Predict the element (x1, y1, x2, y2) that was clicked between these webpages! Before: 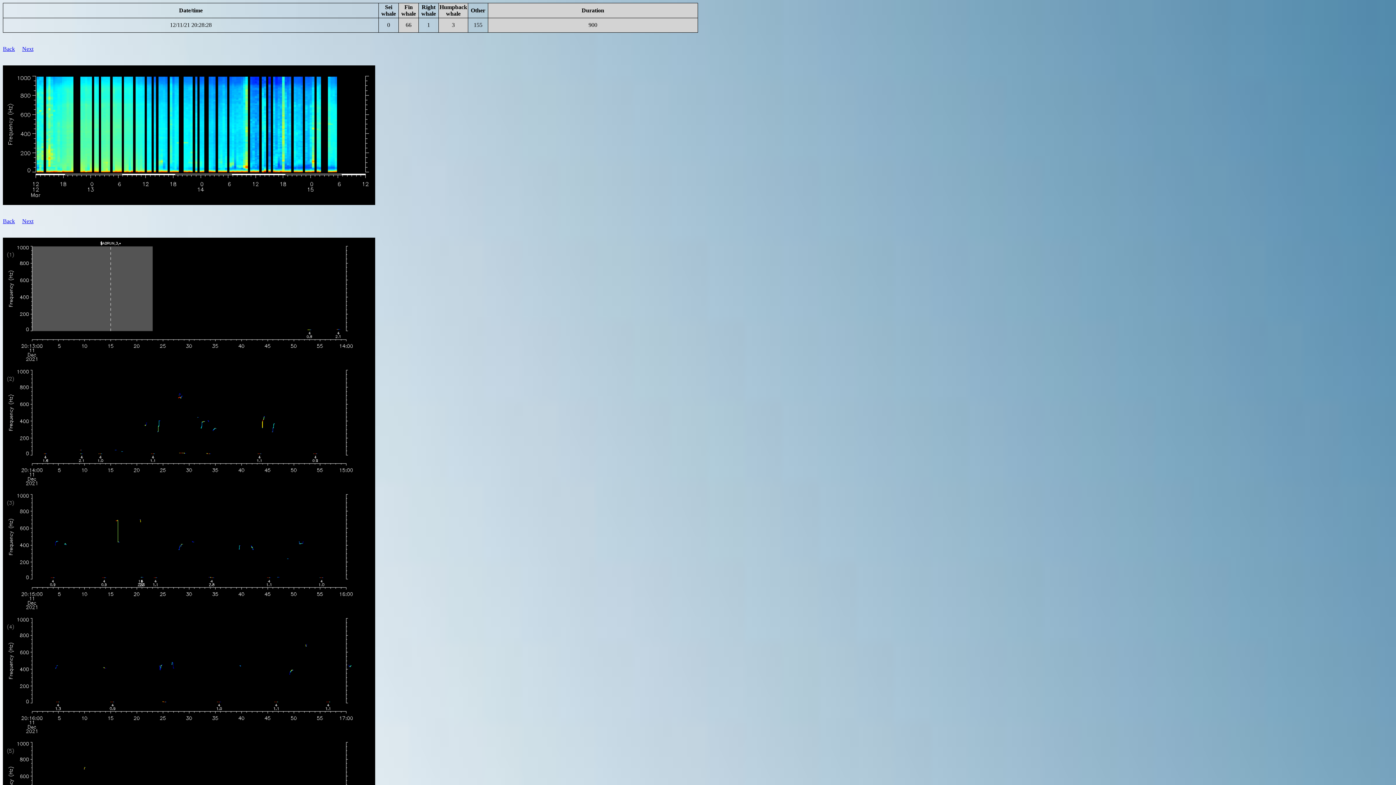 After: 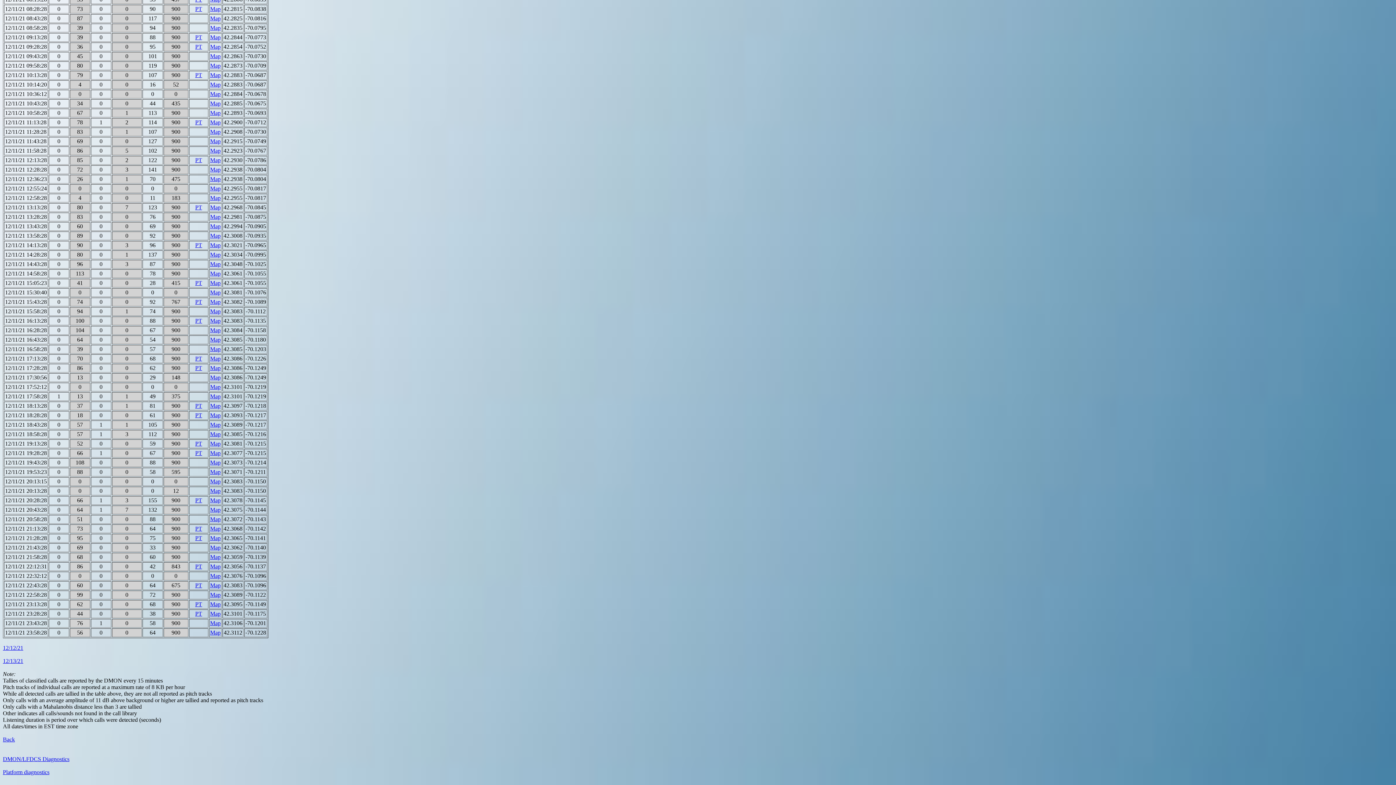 Action: bbox: (2, 45, 14, 52) label: Back